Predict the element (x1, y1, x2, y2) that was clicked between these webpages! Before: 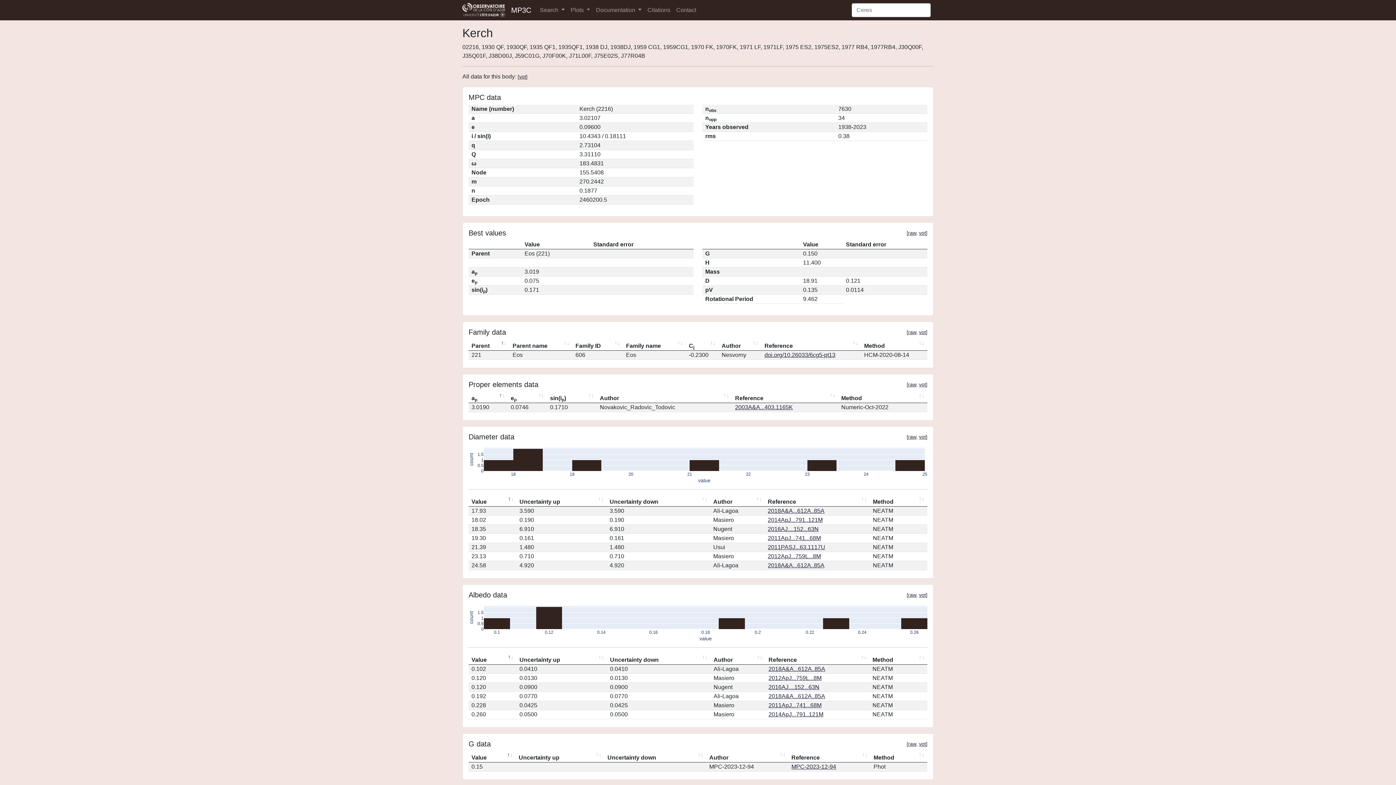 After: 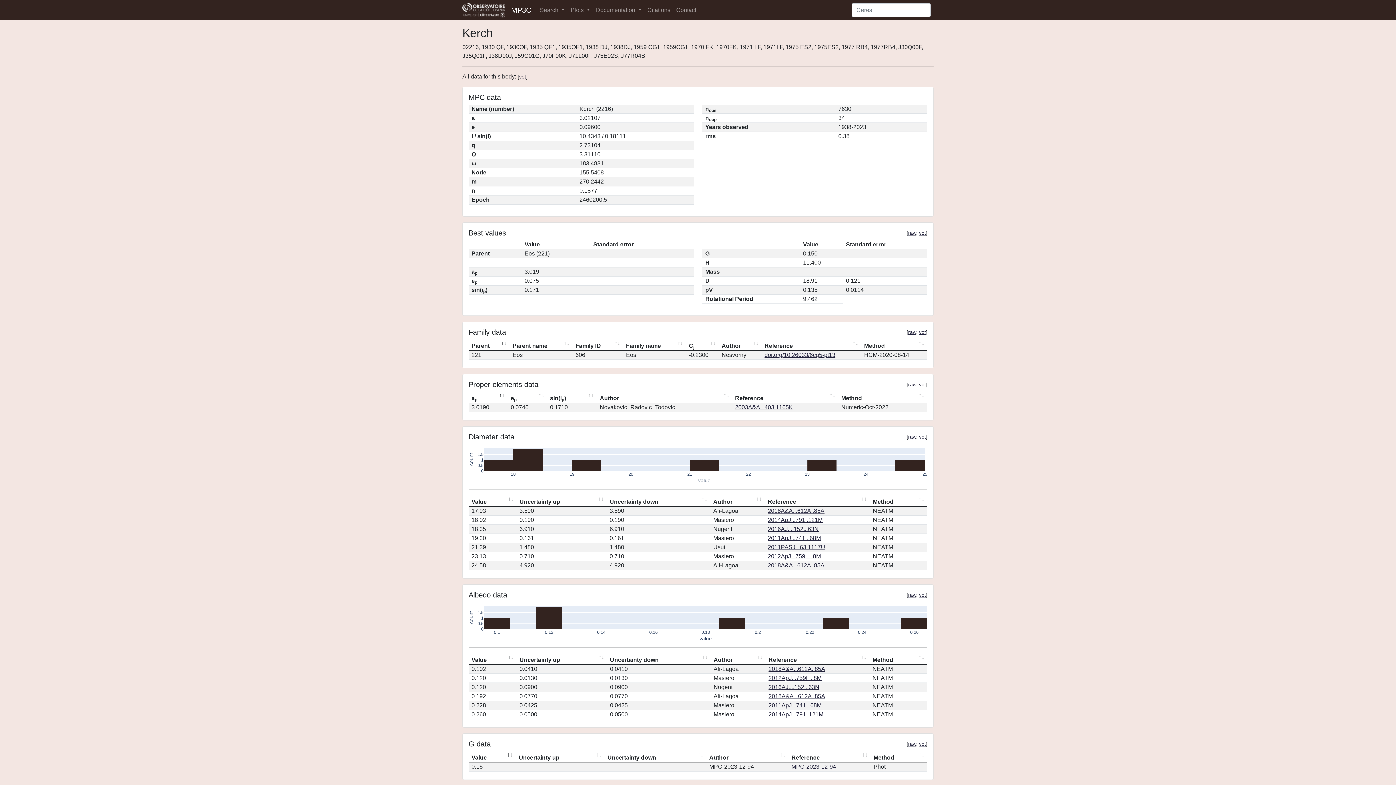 Action: bbox: (919, 381, 926, 387) label: vot